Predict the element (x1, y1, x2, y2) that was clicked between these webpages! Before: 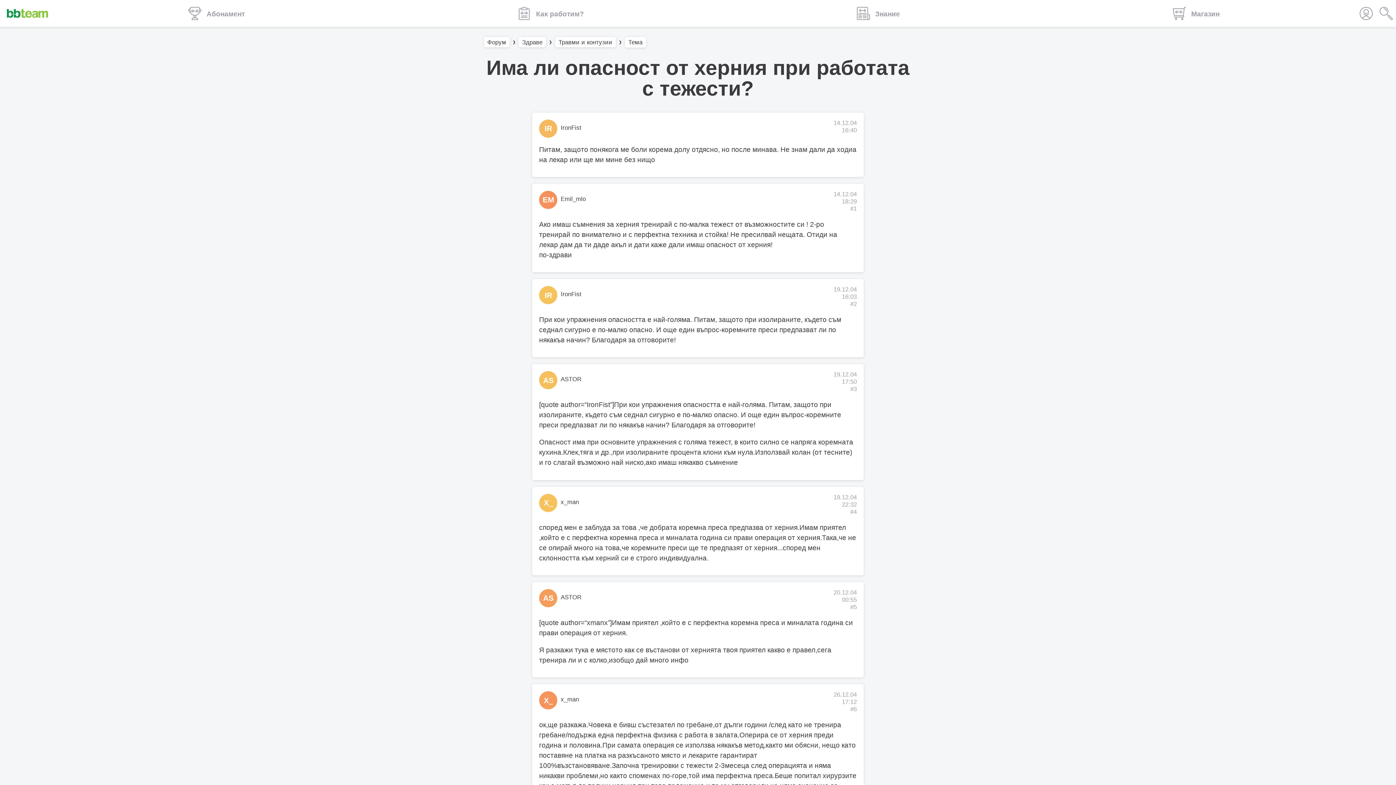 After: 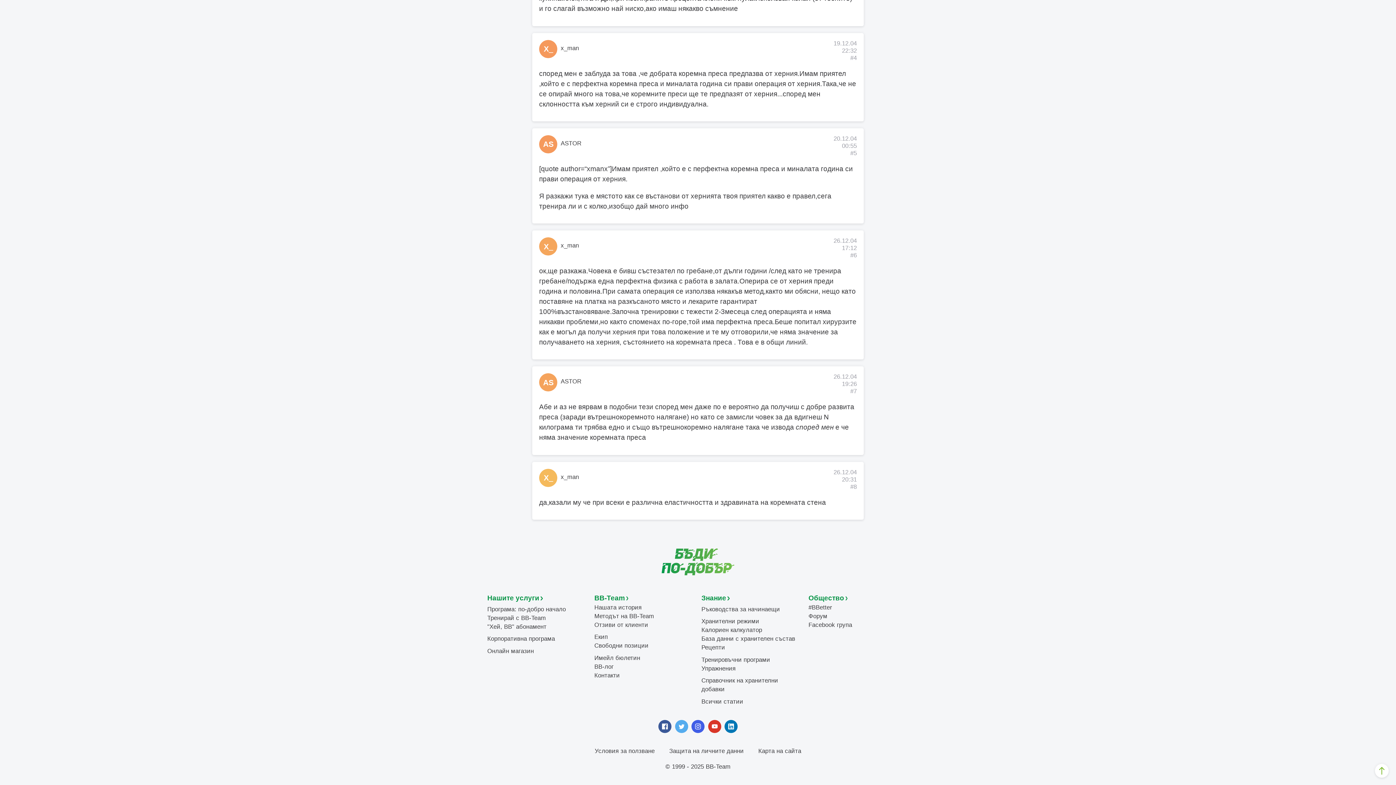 Action: label: #6 bbox: (850, 706, 857, 713)